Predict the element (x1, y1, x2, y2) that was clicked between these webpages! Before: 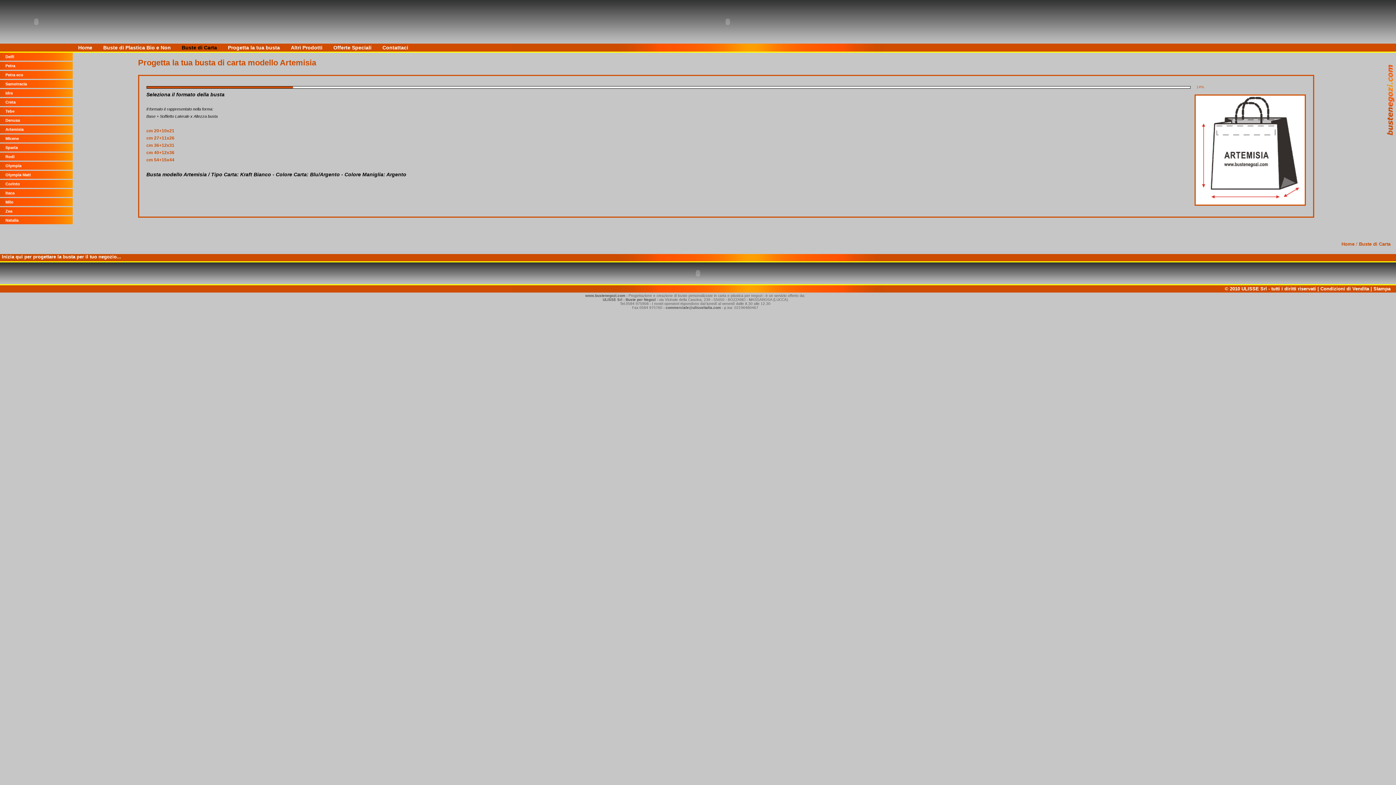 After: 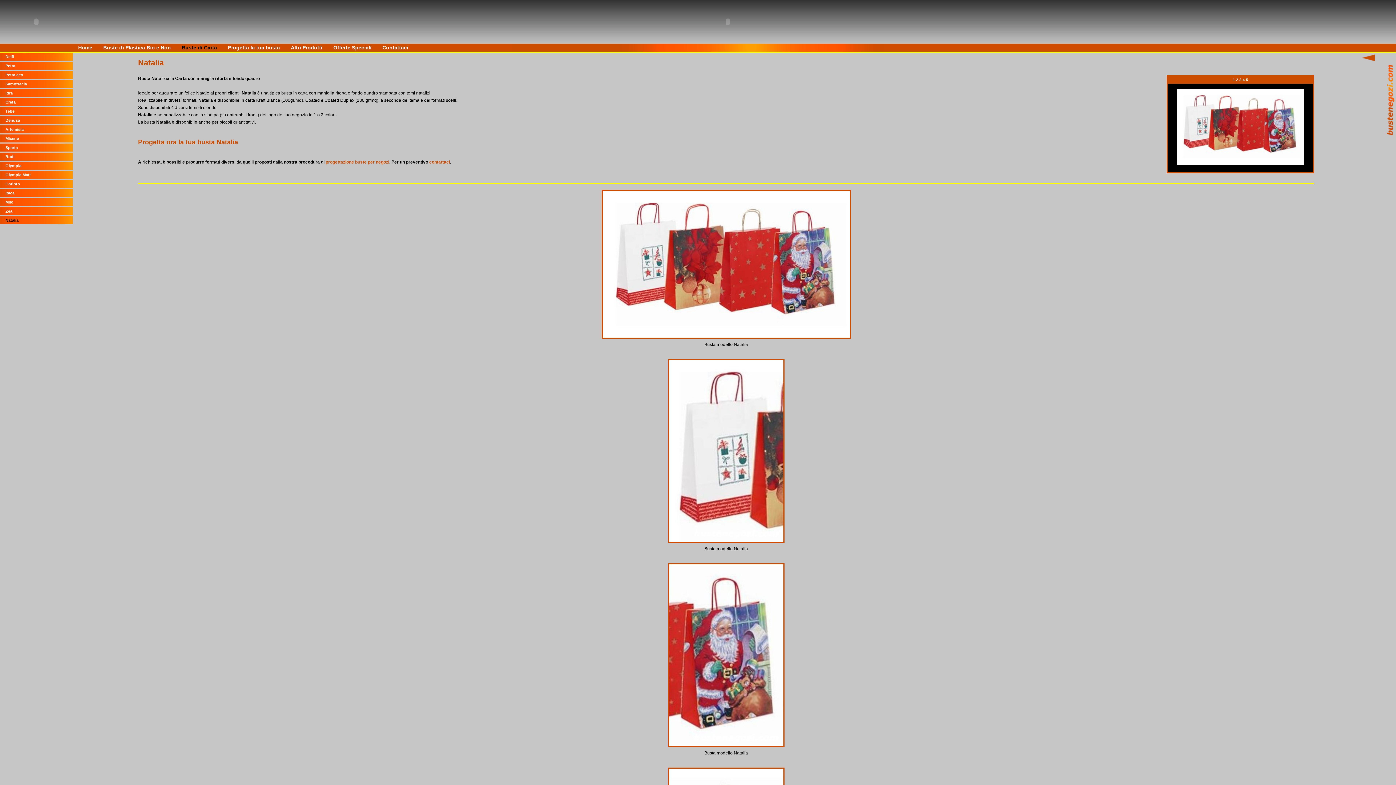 Action: bbox: (0, 216, 72, 224) label: Natalia